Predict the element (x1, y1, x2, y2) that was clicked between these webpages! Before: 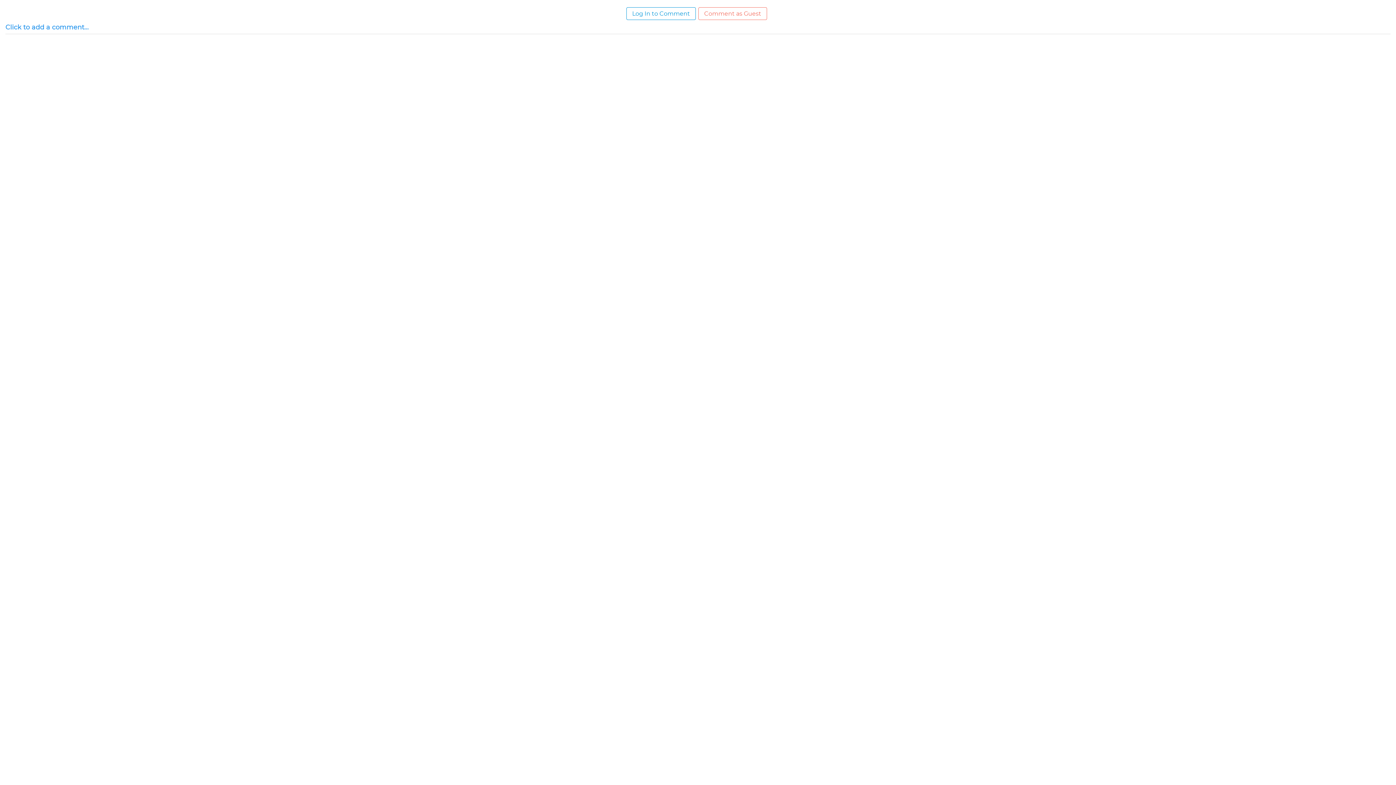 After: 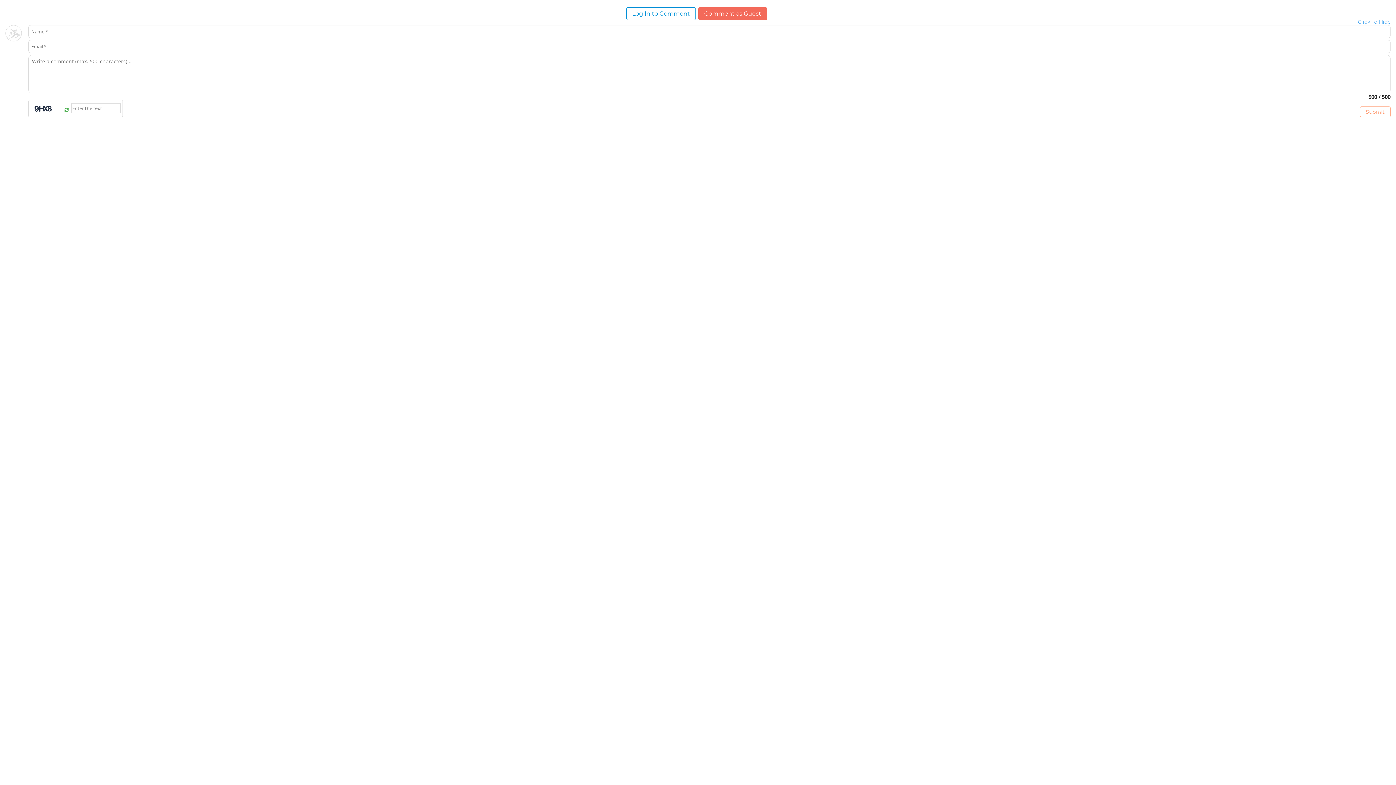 Action: label: Comment as Guest bbox: (698, 7, 767, 20)